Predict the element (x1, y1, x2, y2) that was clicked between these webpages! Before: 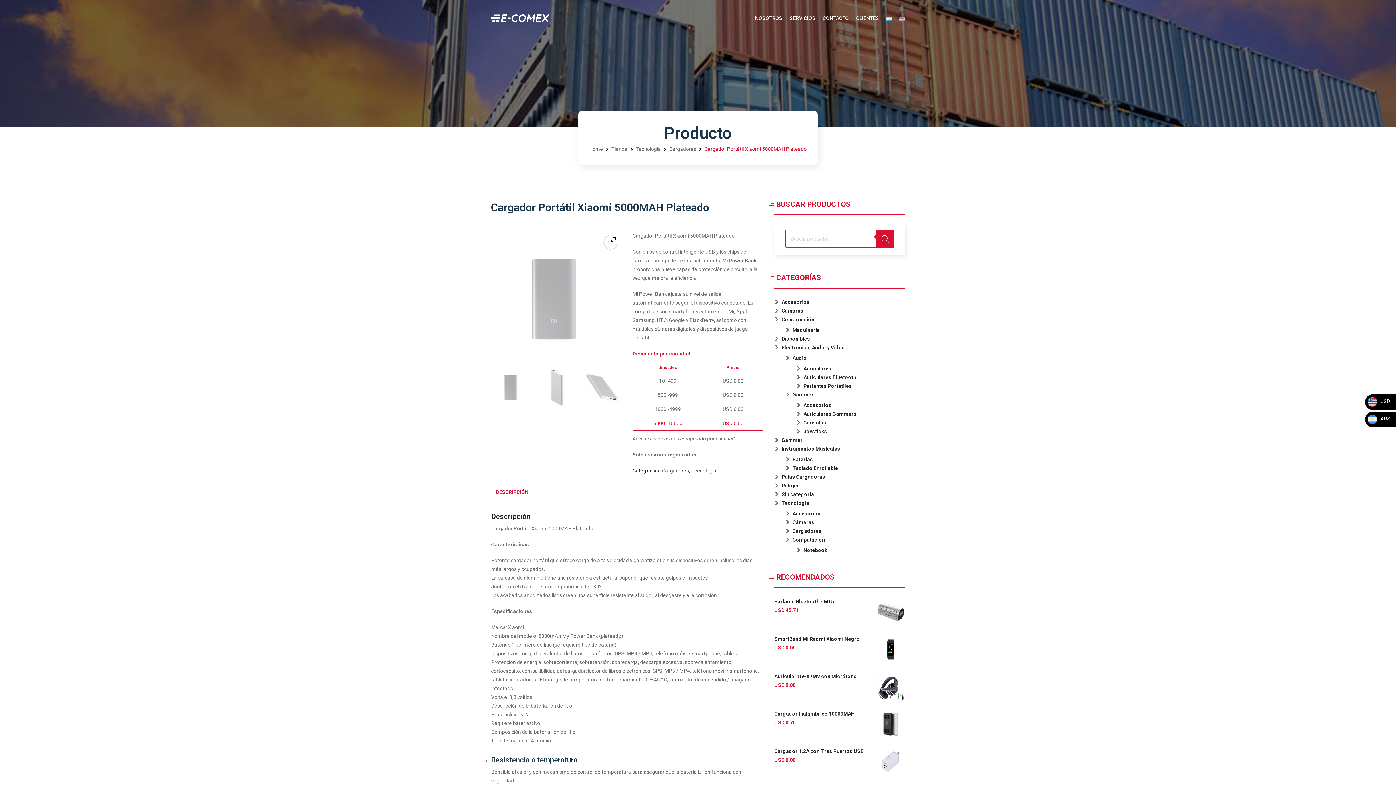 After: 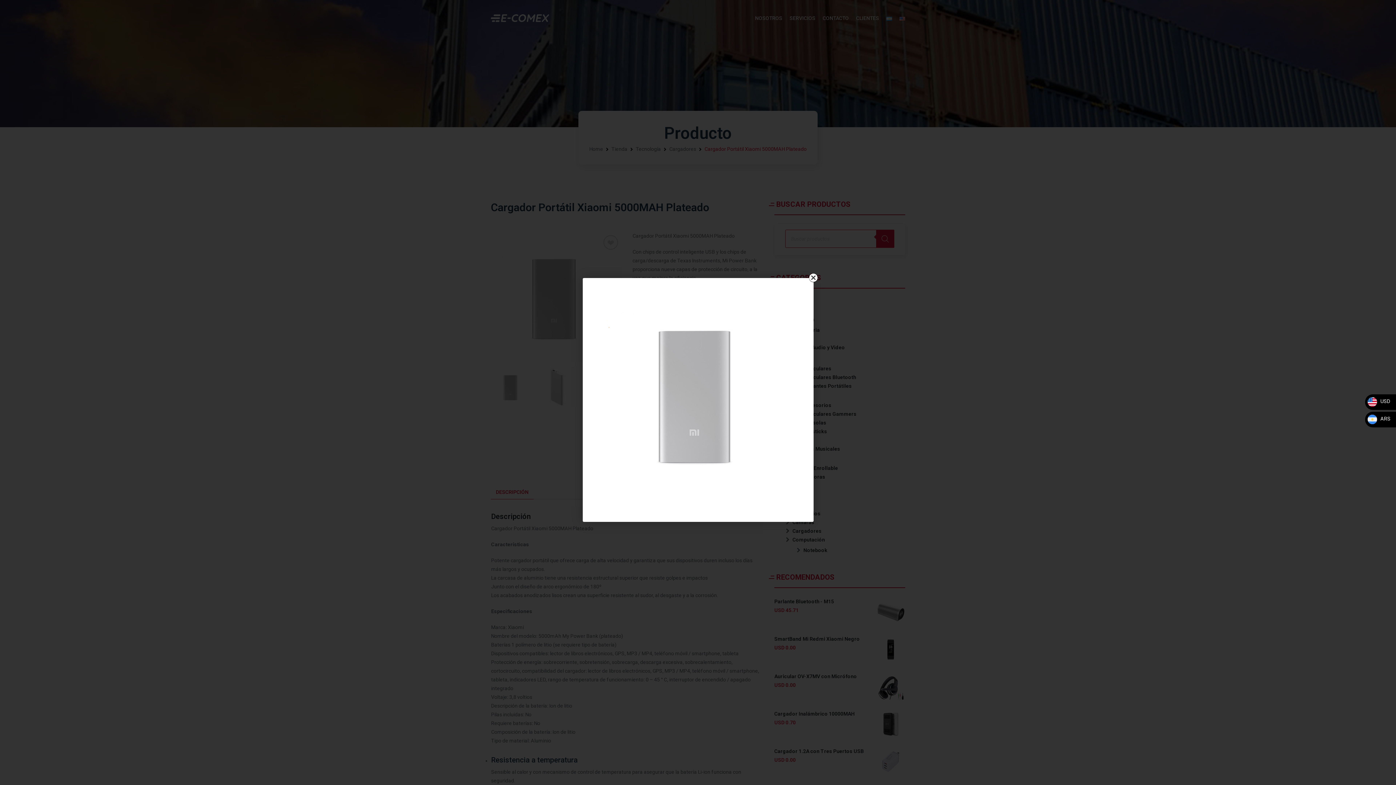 Action: bbox: (609, 235, 618, 244)